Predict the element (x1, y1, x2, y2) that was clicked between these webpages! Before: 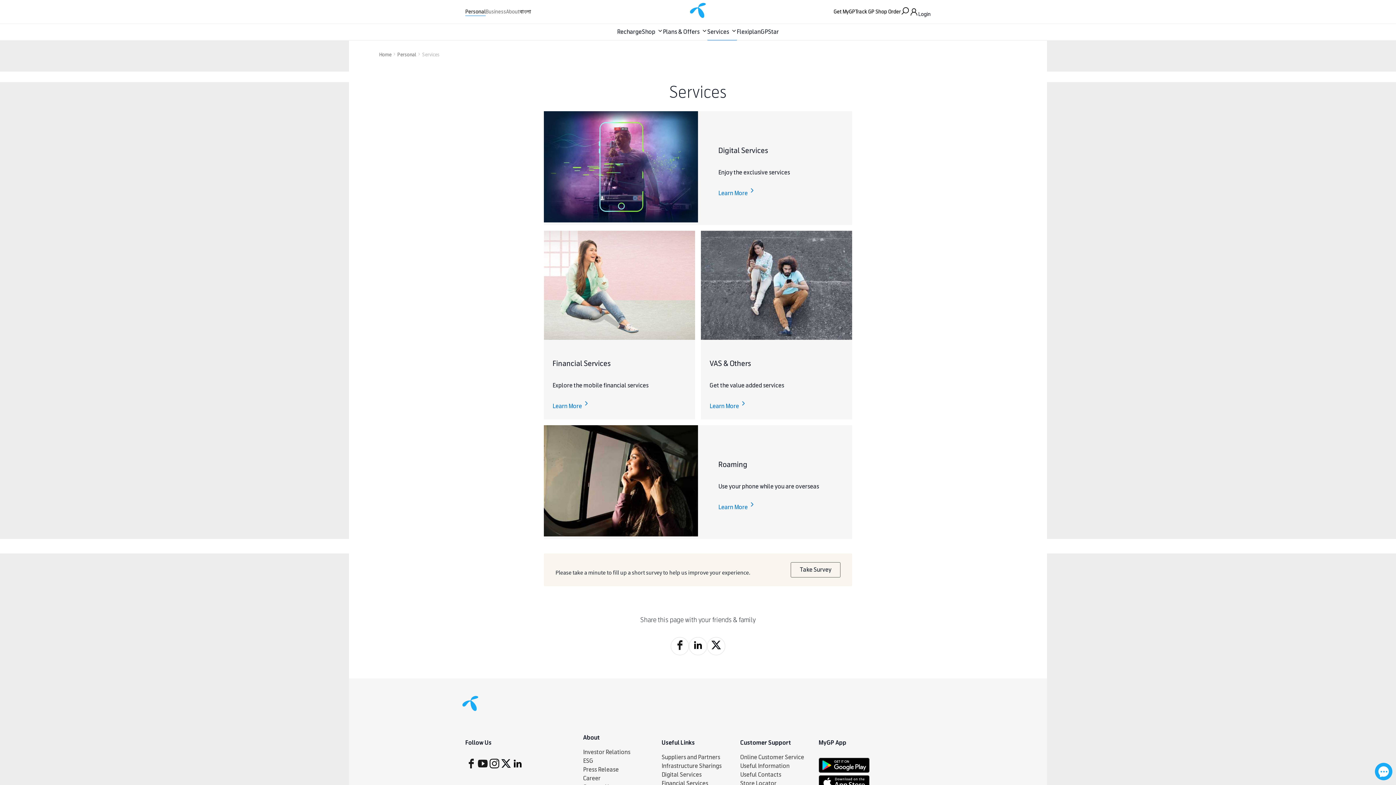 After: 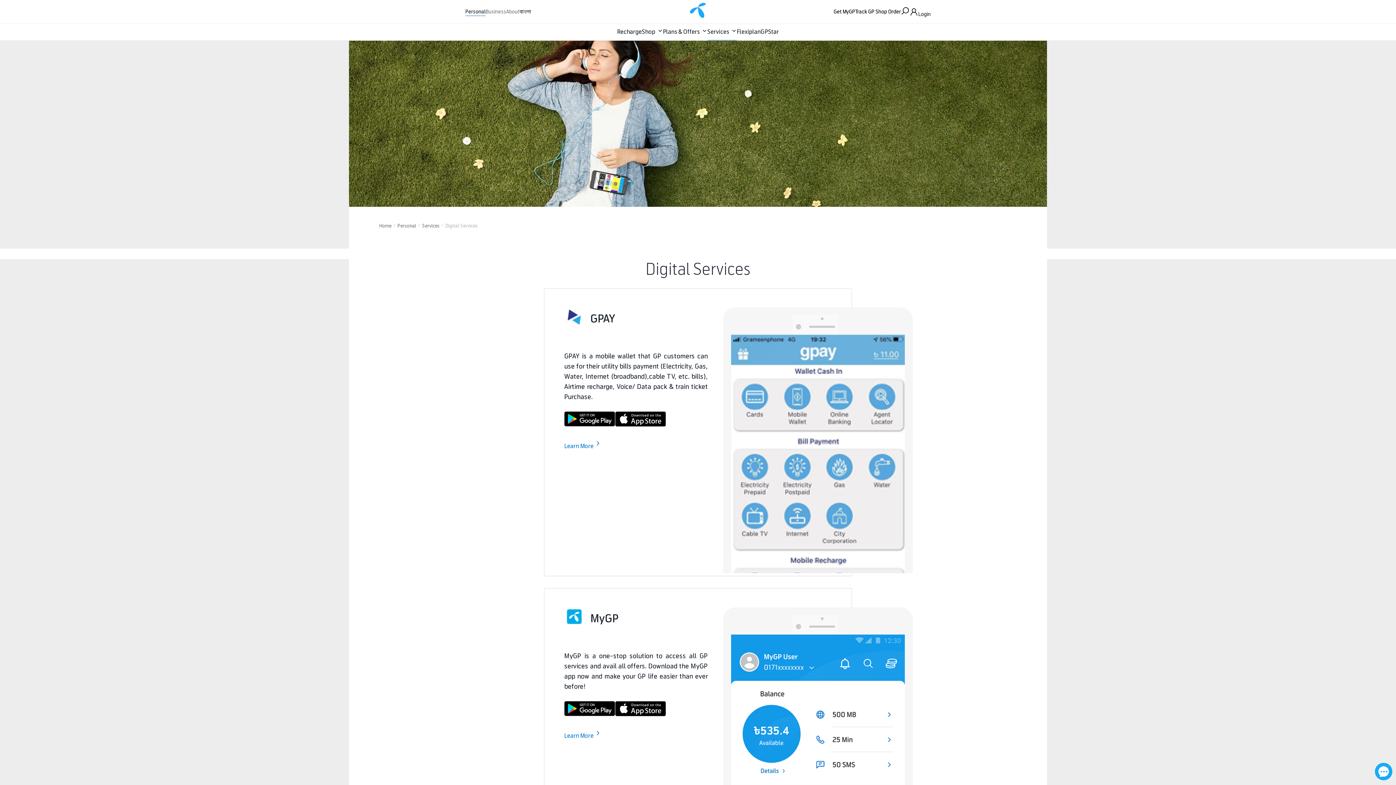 Action: label: Digital Services bbox: (661, 770, 701, 779)